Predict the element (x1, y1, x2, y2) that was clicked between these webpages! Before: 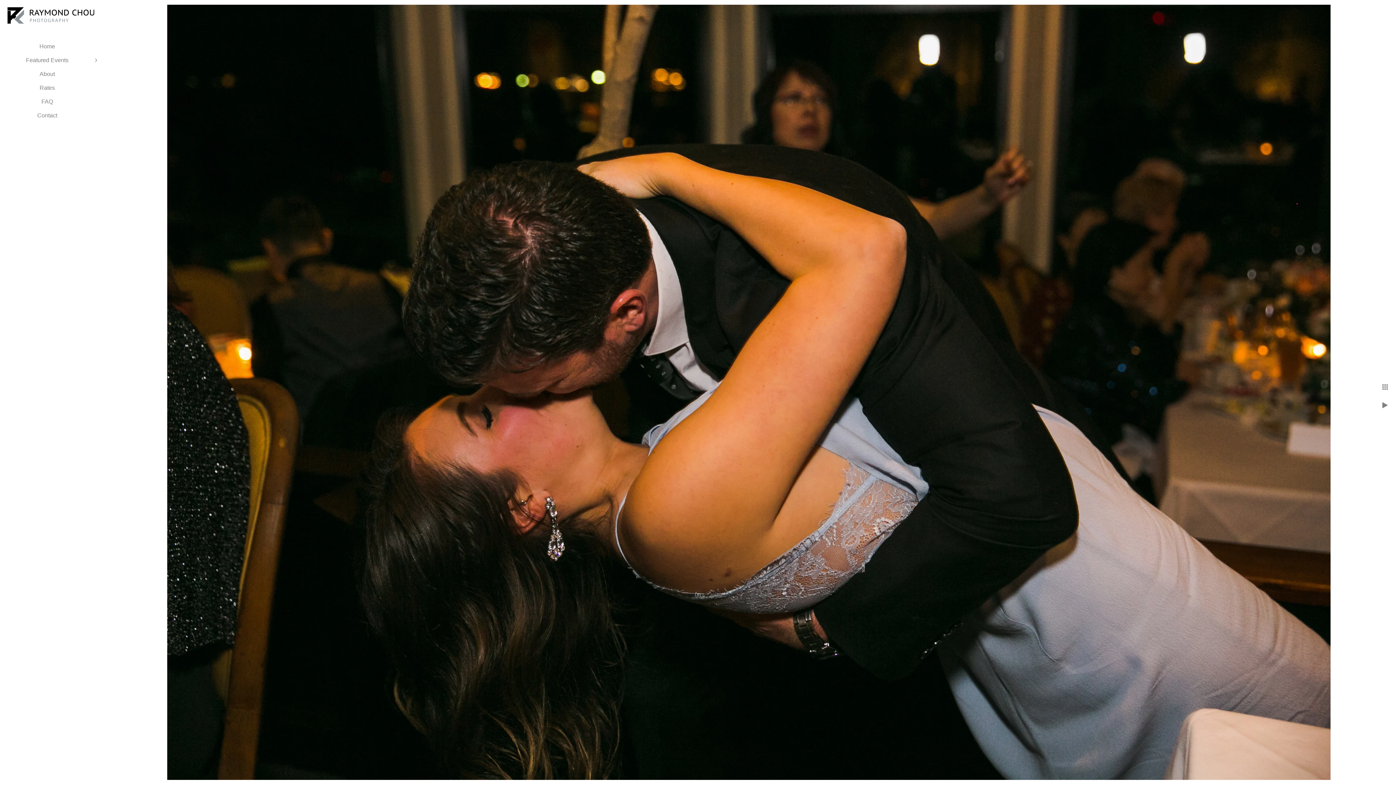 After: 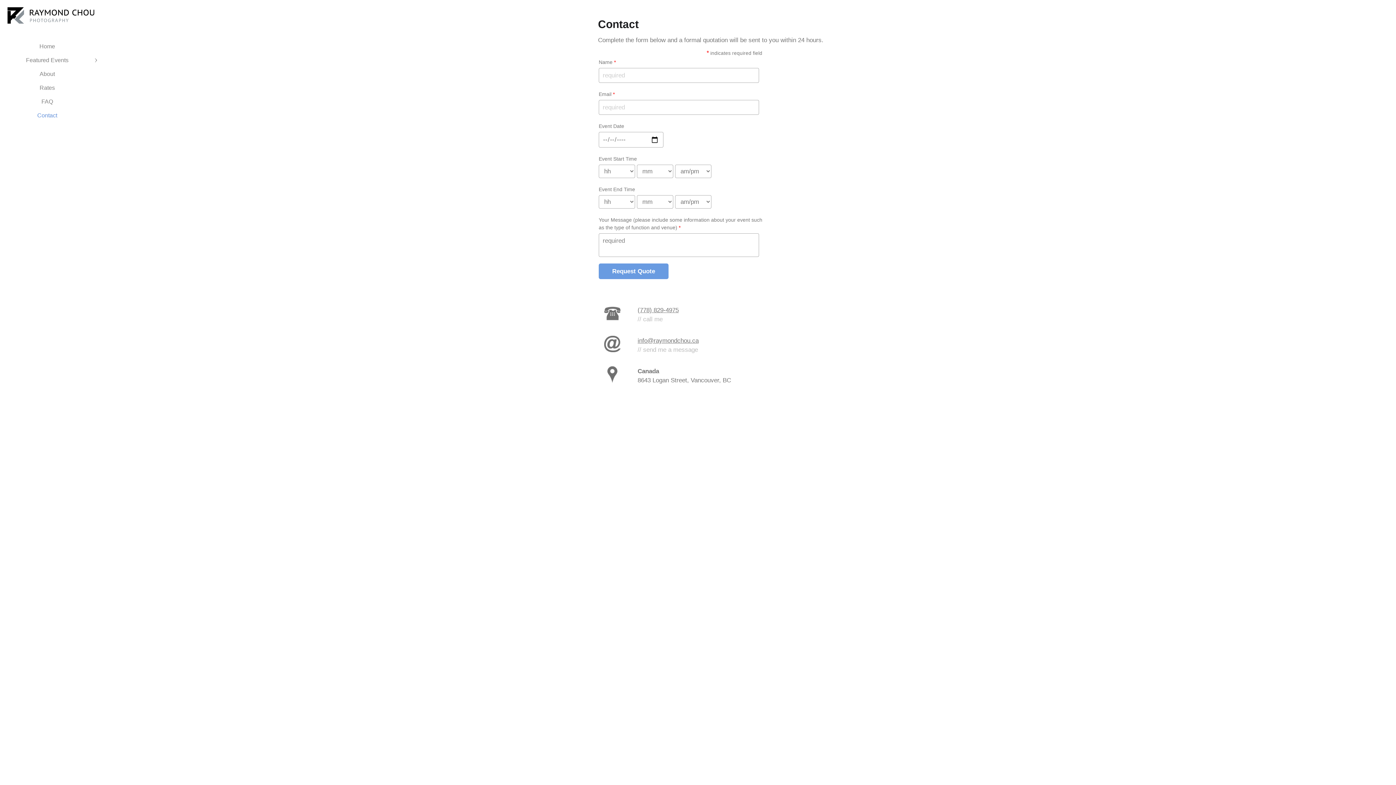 Action: label: Contact bbox: (37, 112, 57, 118)